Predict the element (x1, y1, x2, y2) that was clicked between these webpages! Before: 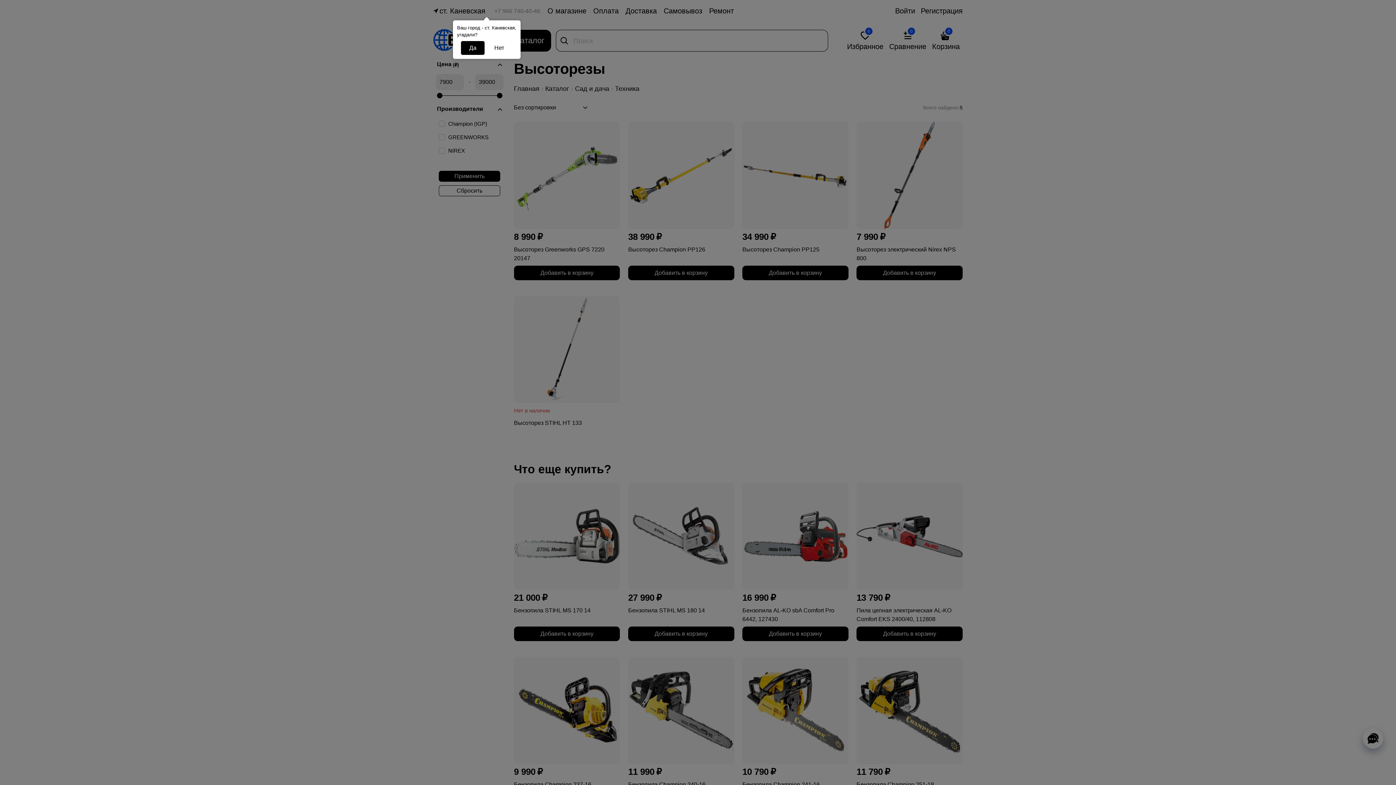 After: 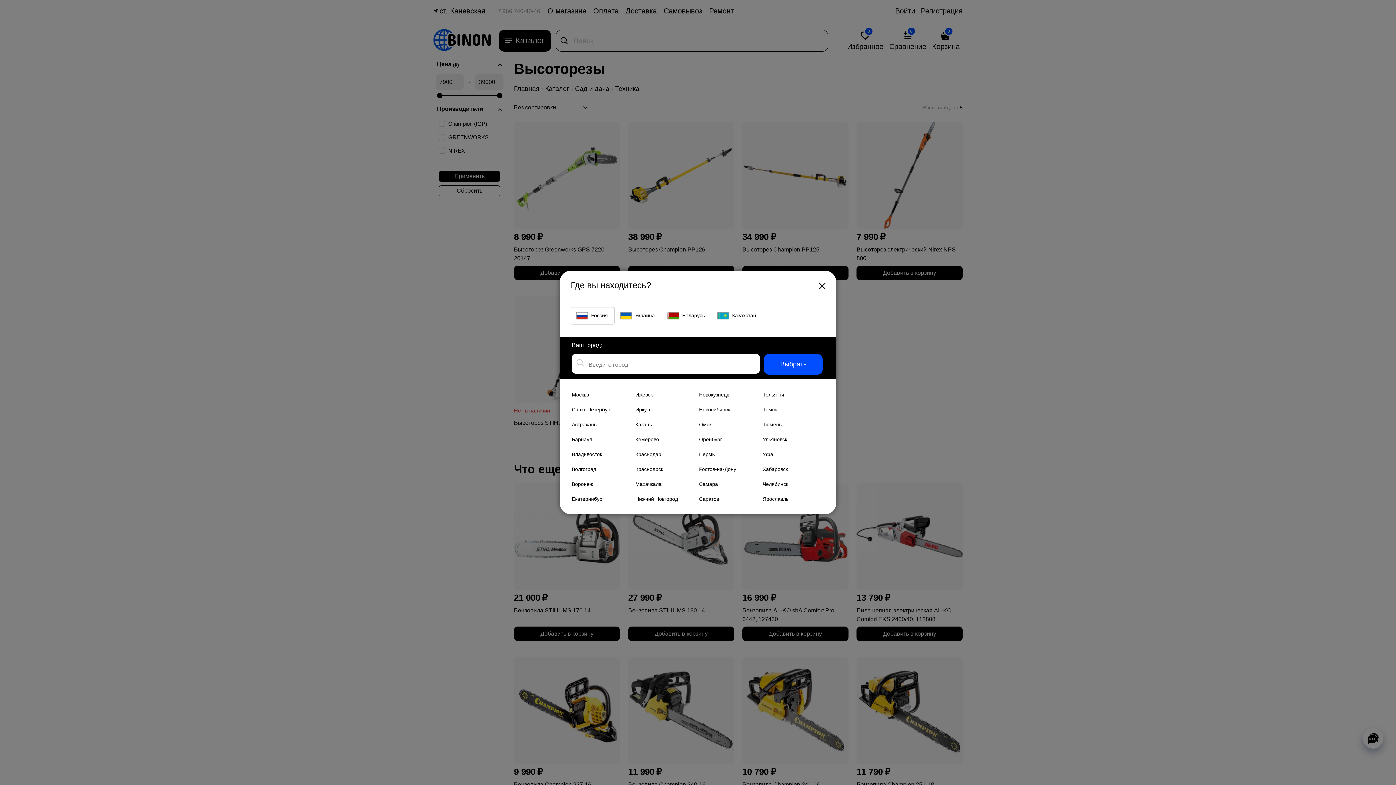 Action: bbox: (486, 41, 512, 54) label: Нет